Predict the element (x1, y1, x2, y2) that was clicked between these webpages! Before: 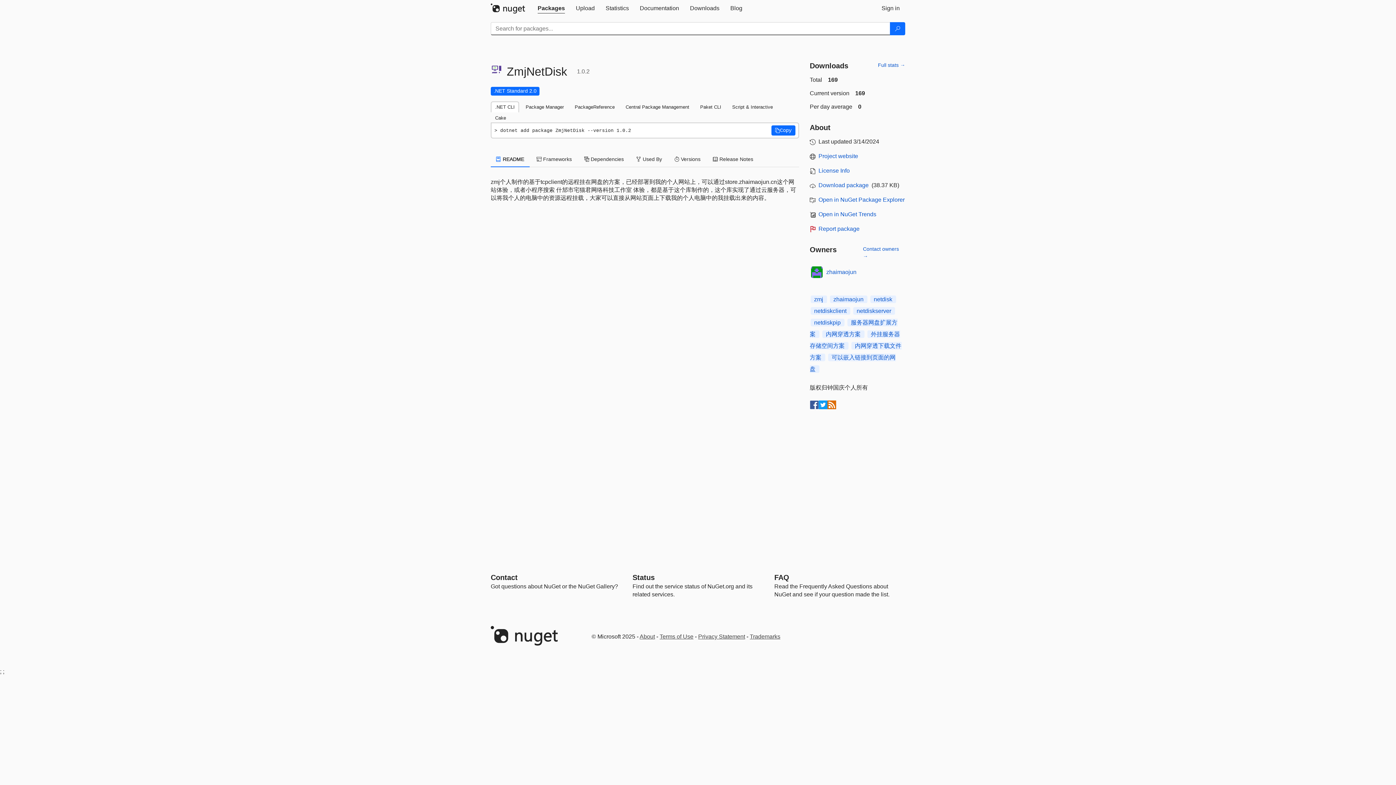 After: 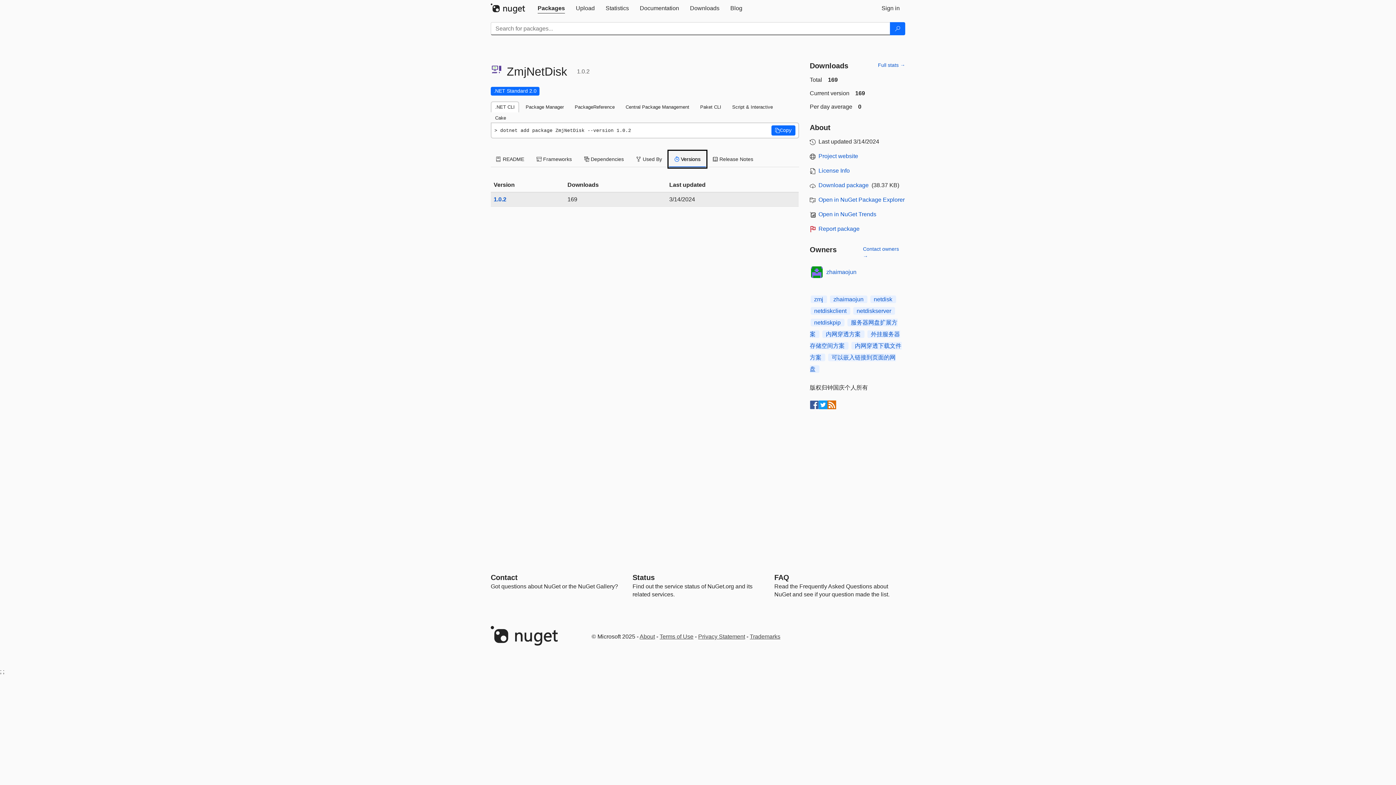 Action: label:  Versions bbox: (669, 151, 706, 167)